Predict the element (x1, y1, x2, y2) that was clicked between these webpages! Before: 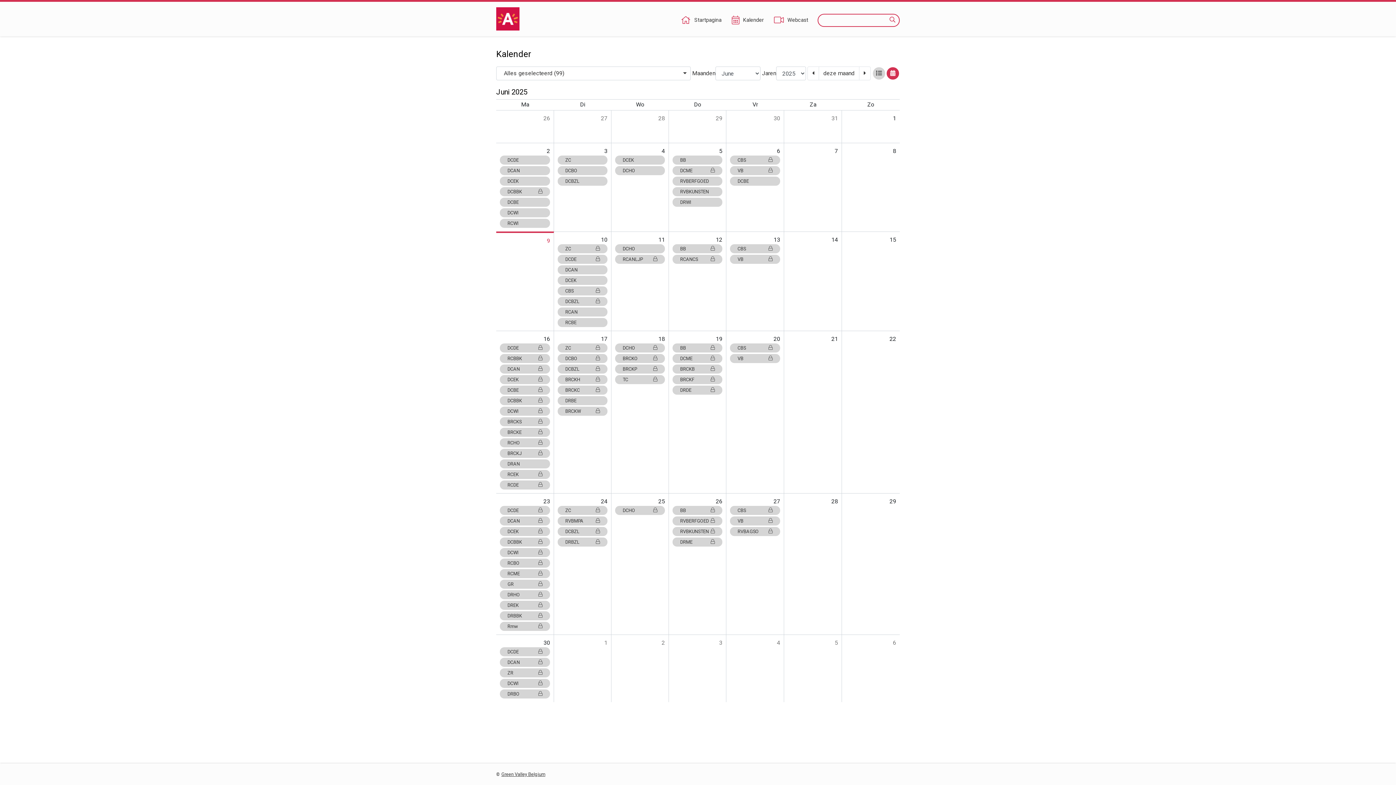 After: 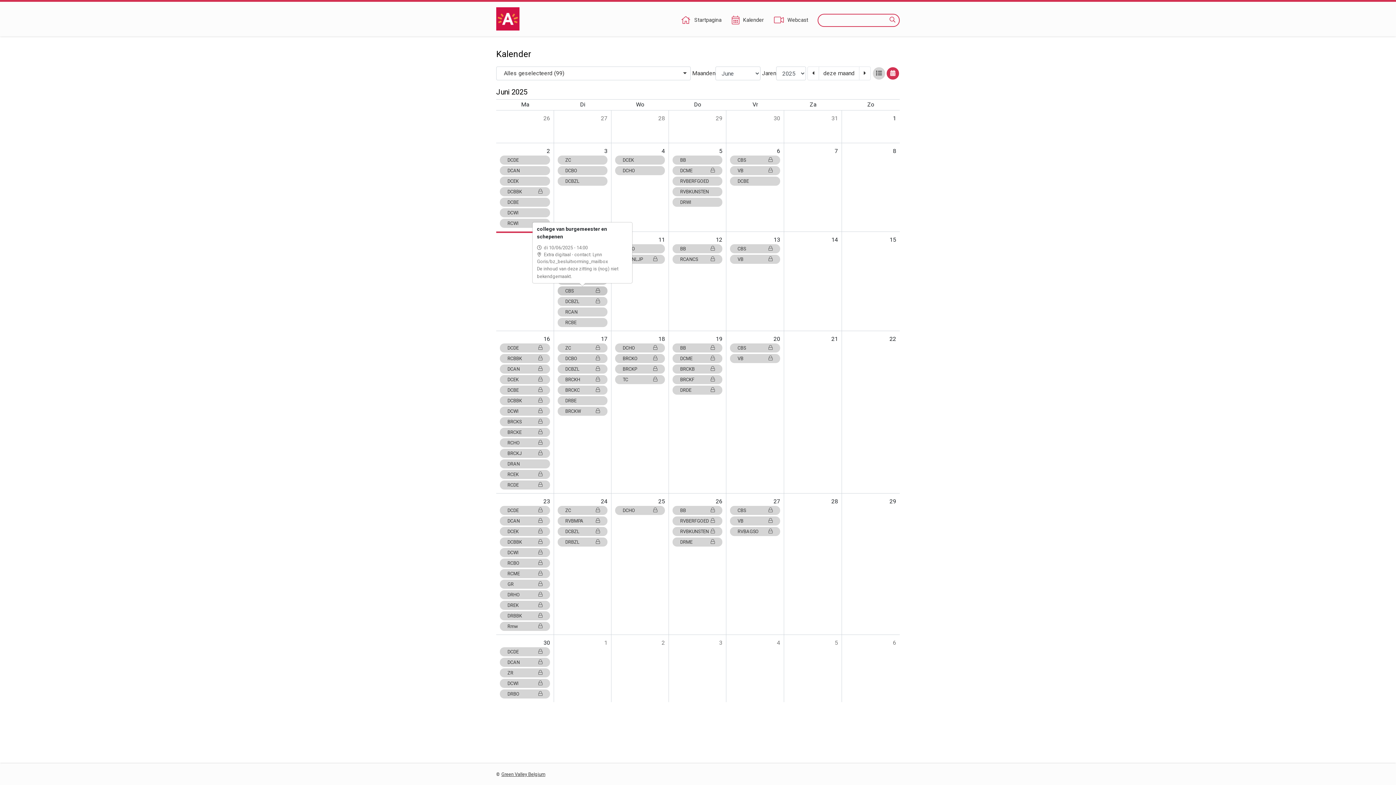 Action: bbox: (557, 286, 607, 295) label: CBS